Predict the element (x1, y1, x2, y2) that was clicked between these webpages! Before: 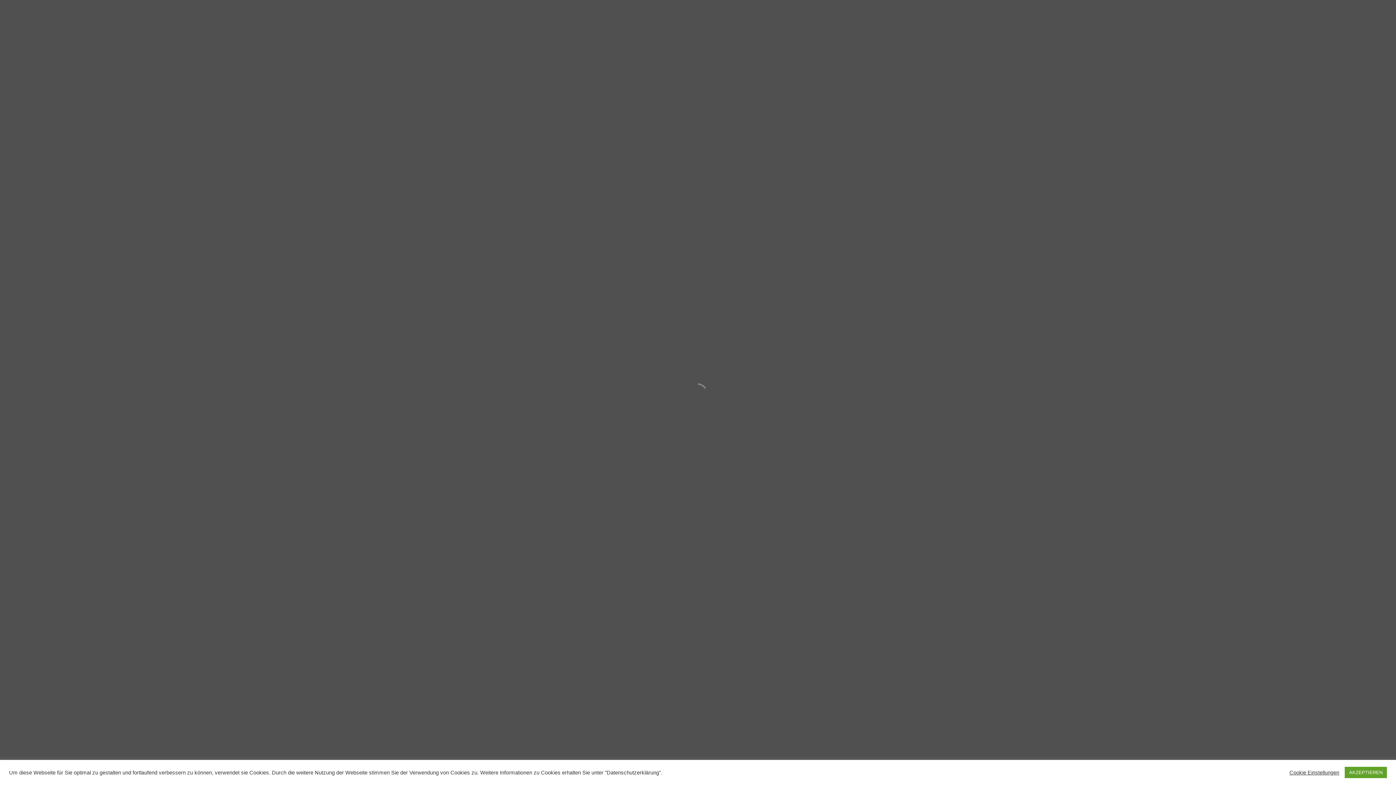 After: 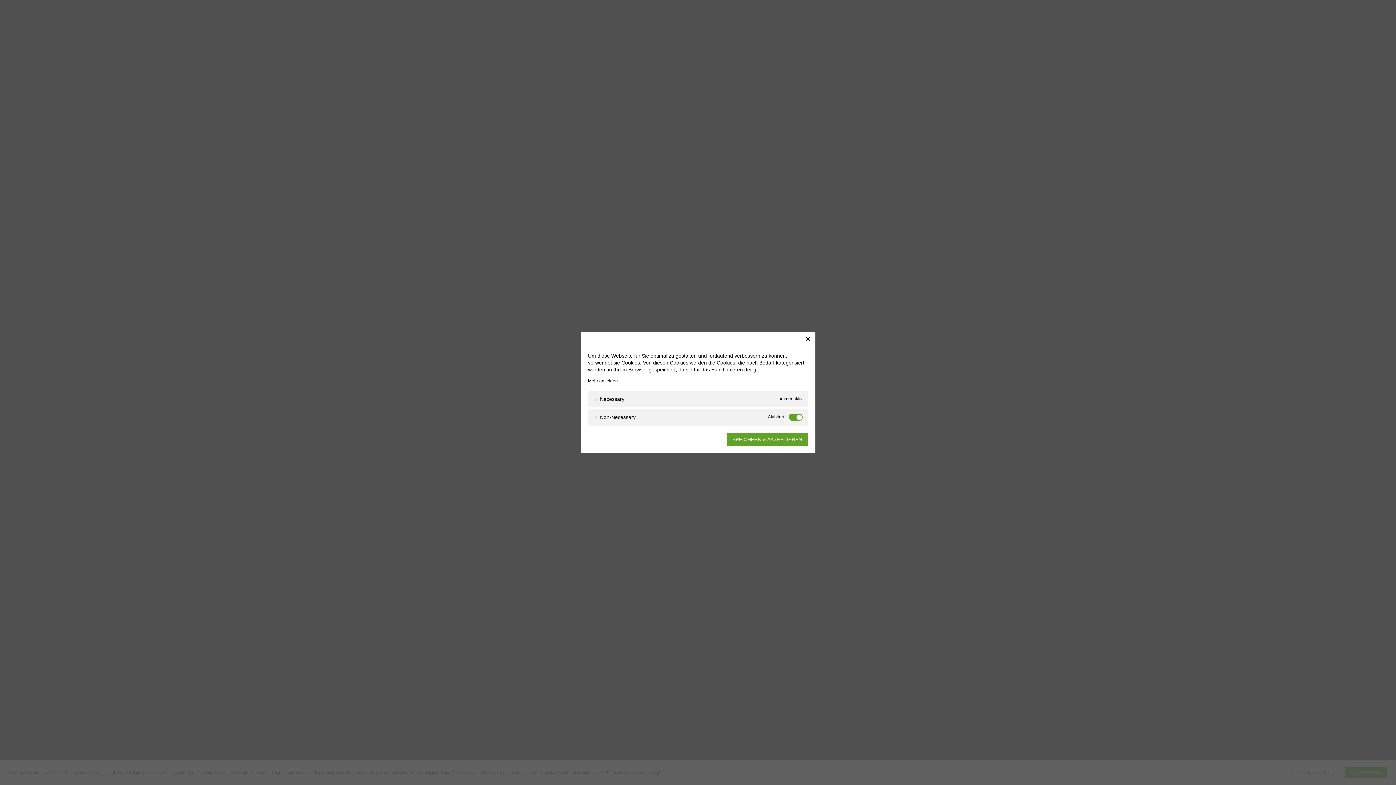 Action: label: Cookie Einstellungen bbox: (1289, 769, 1339, 776)